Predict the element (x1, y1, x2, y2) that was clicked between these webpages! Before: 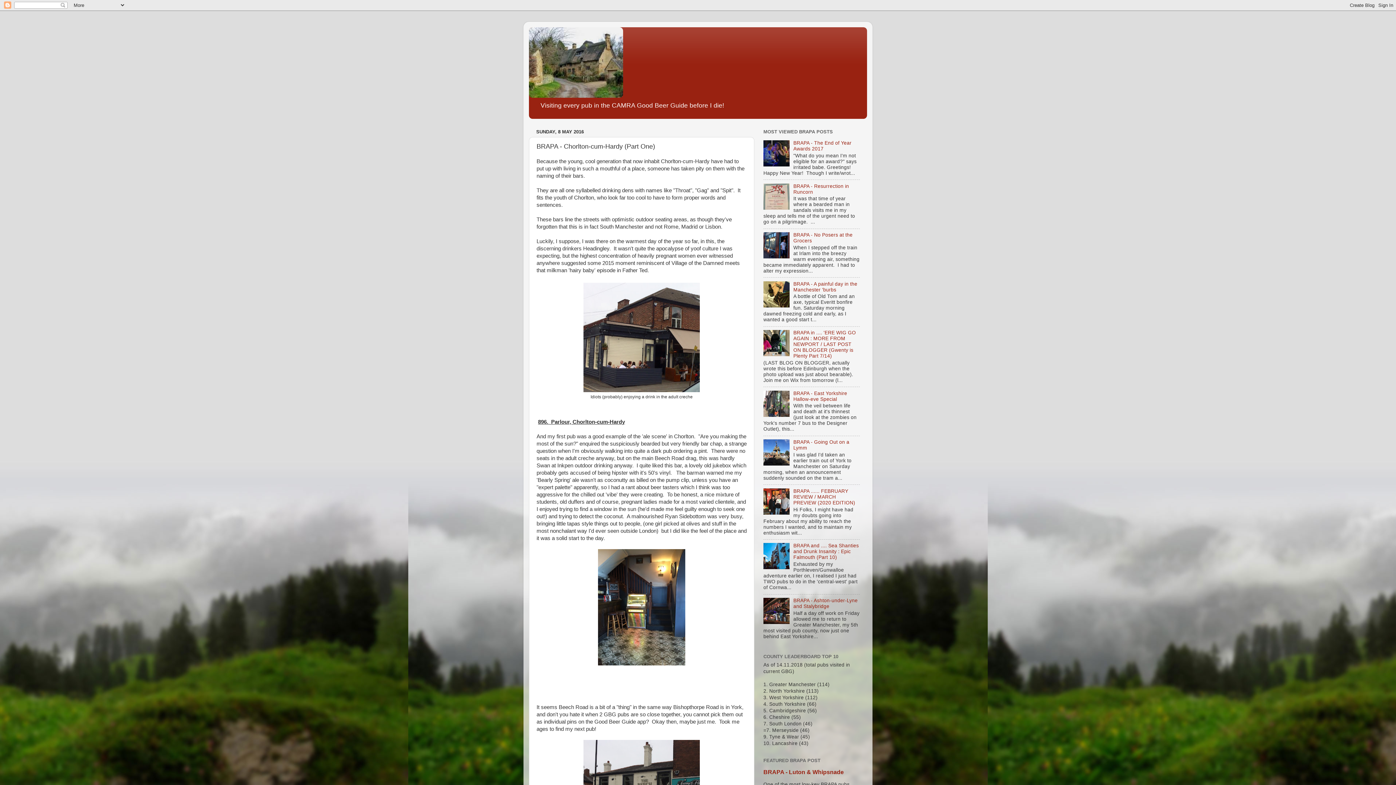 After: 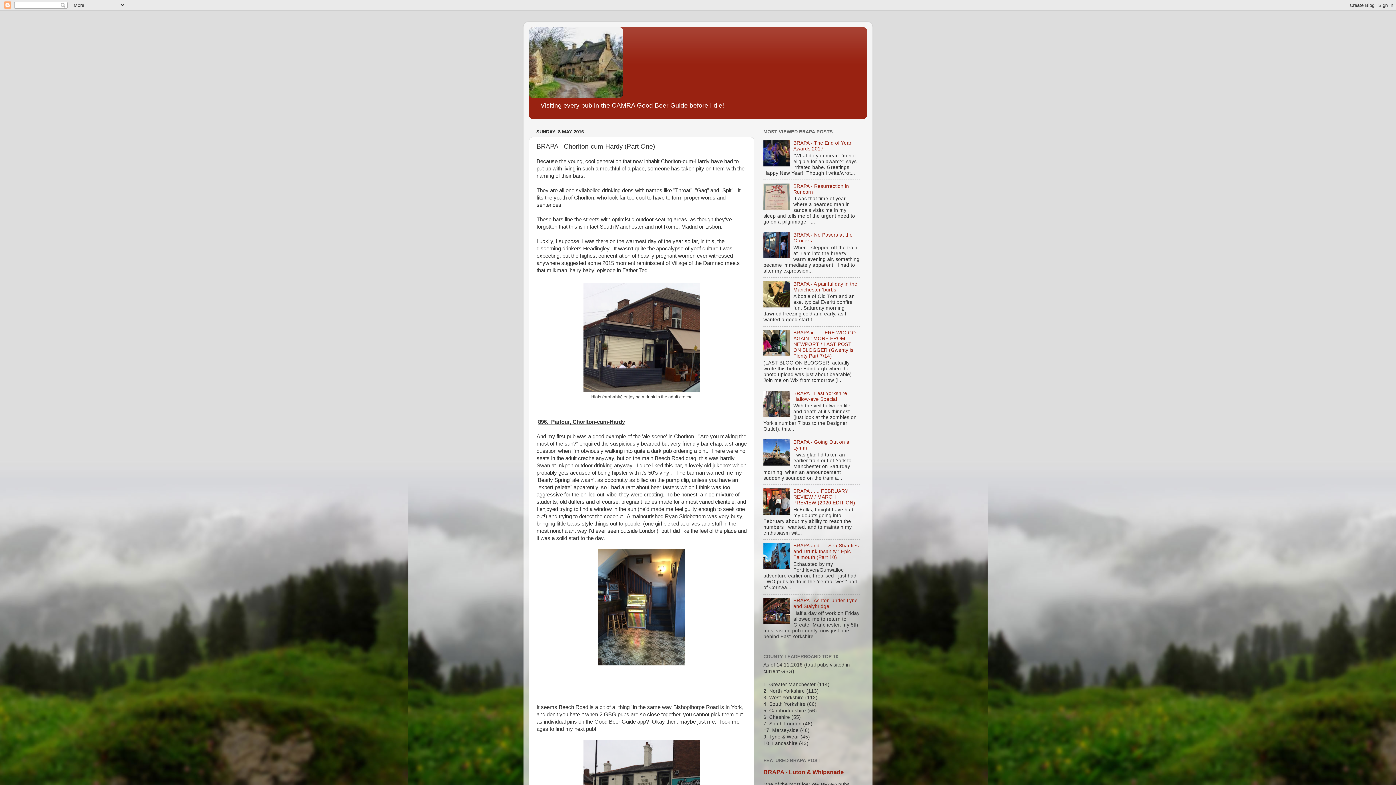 Action: bbox: (763, 162, 791, 167)